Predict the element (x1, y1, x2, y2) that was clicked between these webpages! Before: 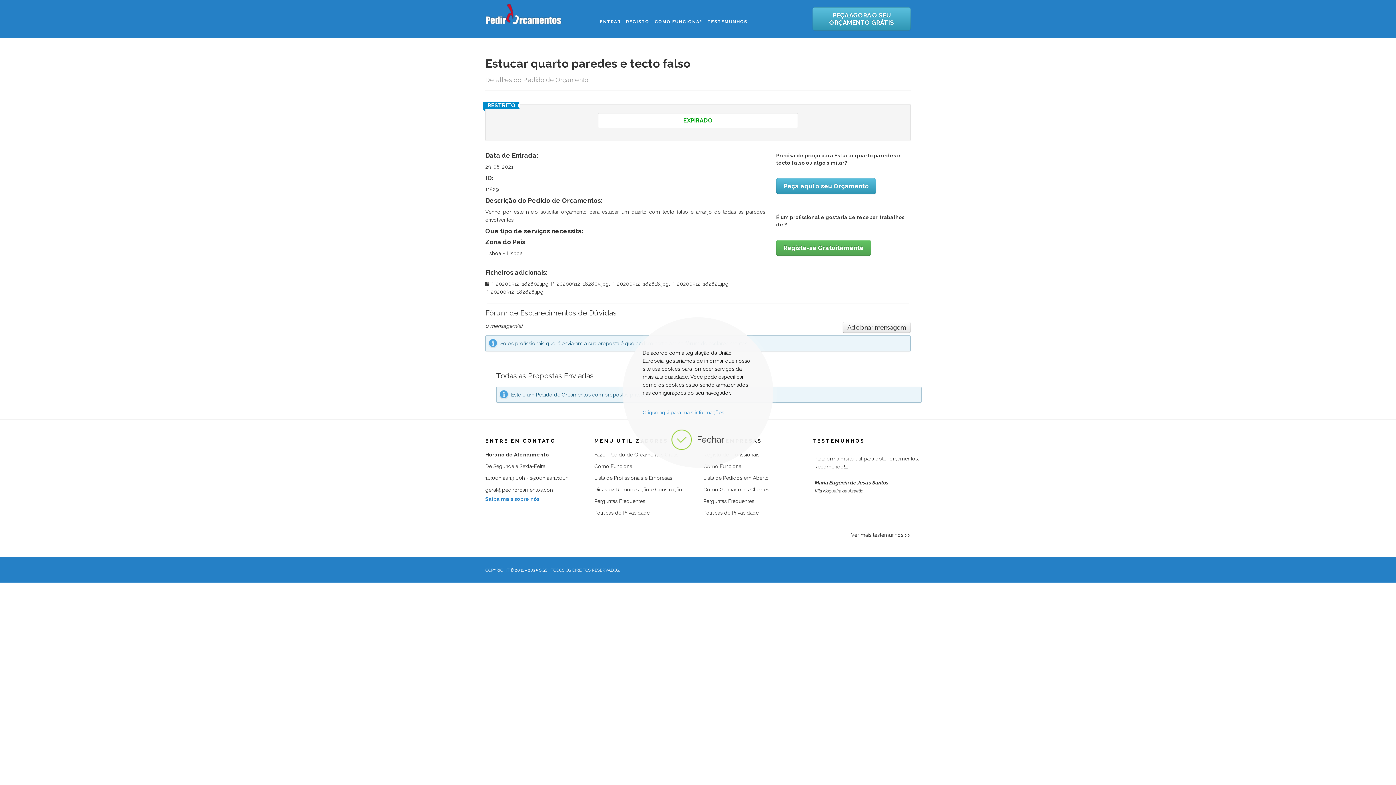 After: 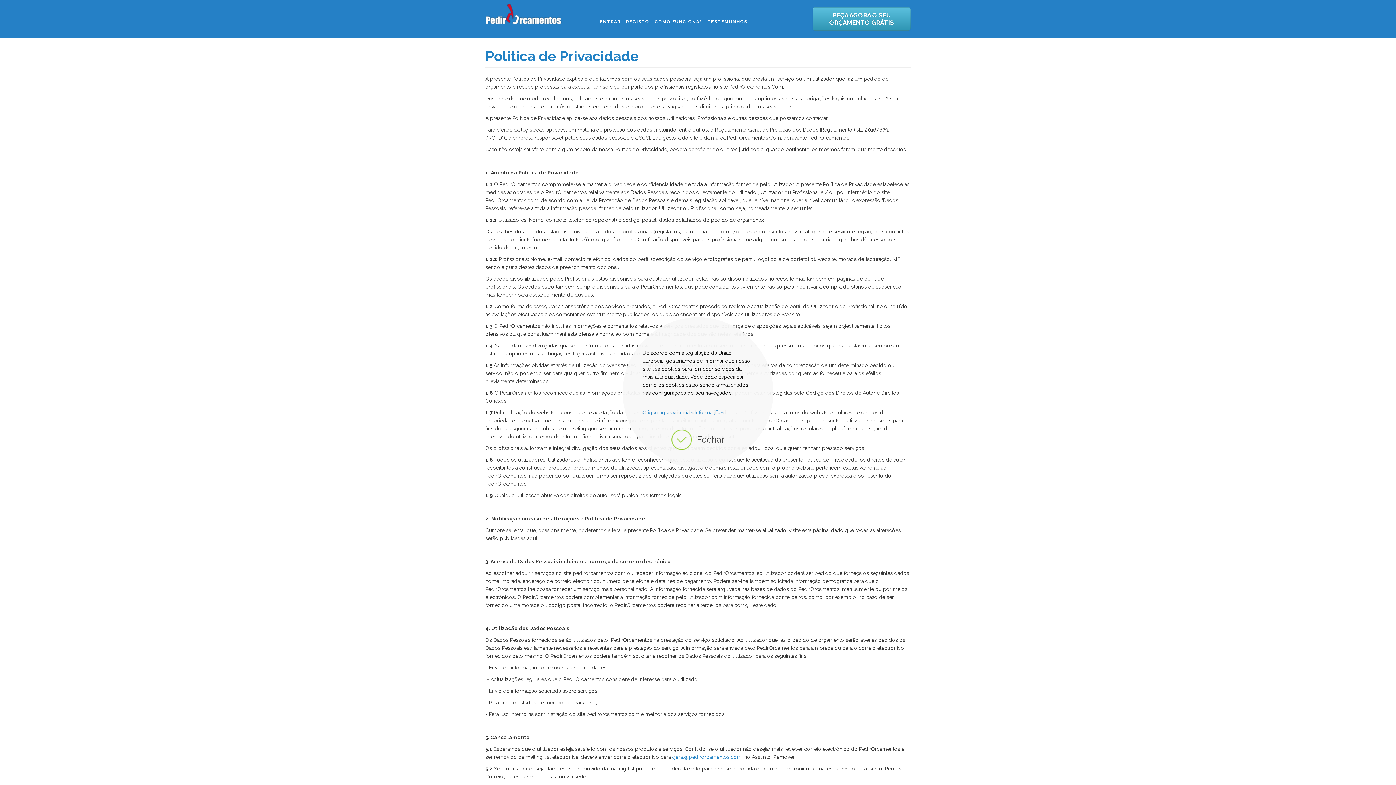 Action: bbox: (594, 510, 649, 516) label: Políticas de Privacidade